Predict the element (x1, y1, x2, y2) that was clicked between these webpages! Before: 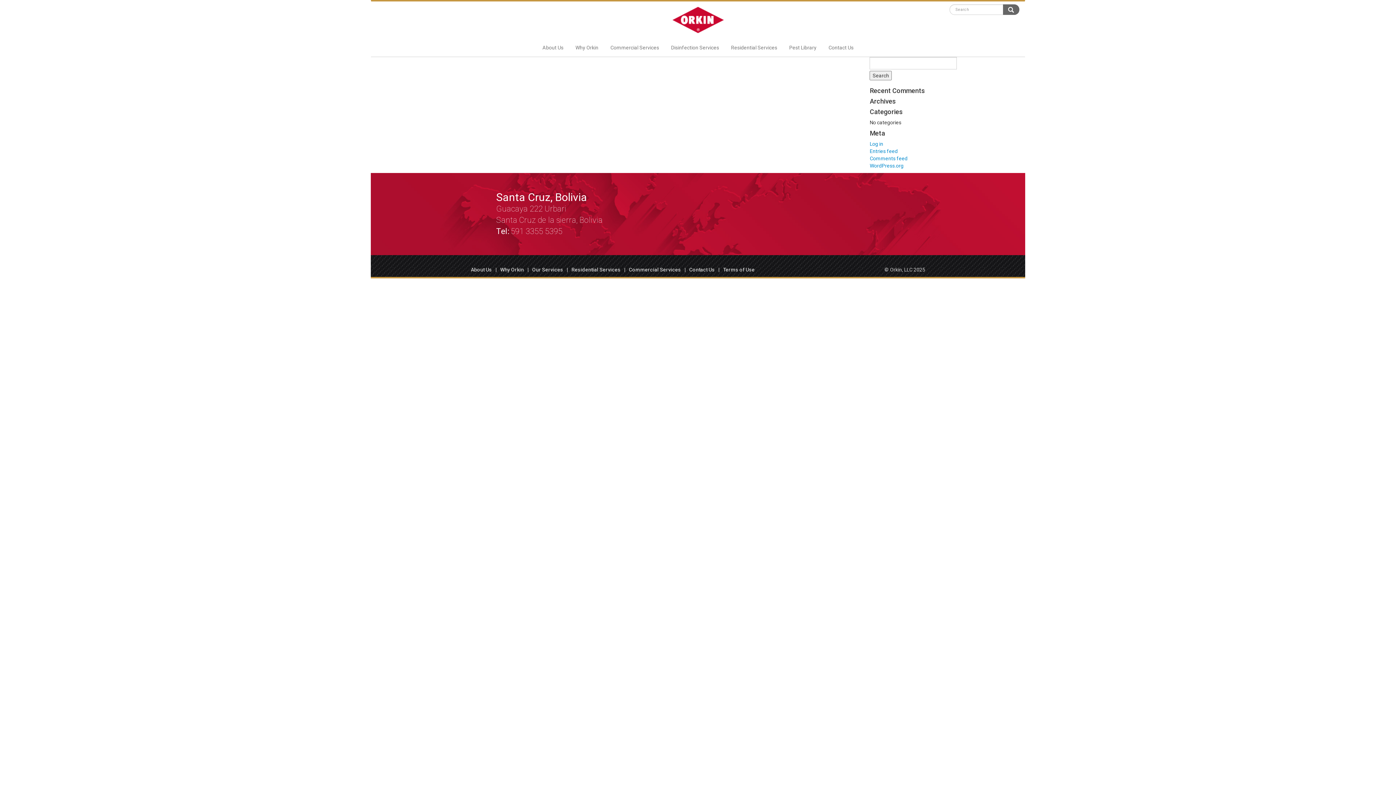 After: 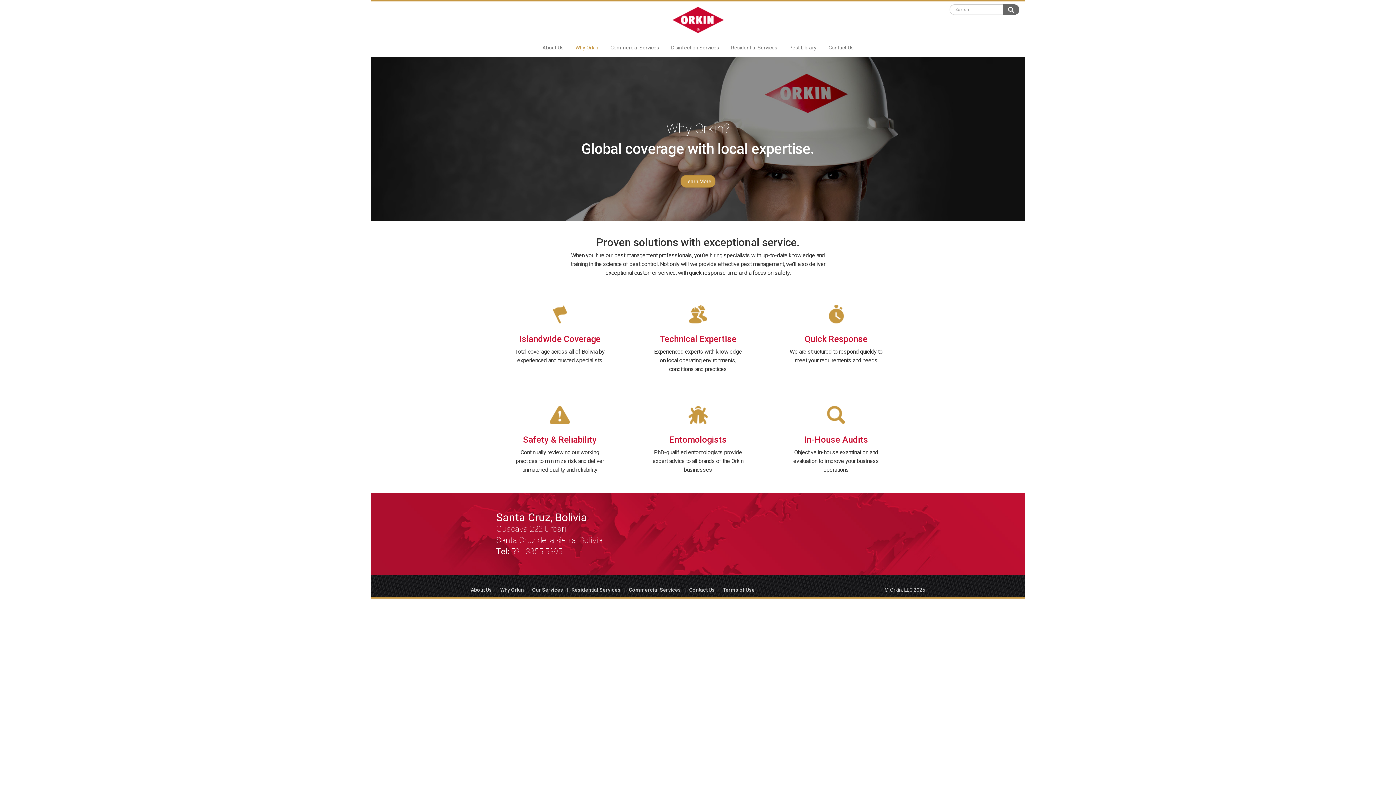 Action: bbox: (570, 38, 604, 56) label: Why Orkin